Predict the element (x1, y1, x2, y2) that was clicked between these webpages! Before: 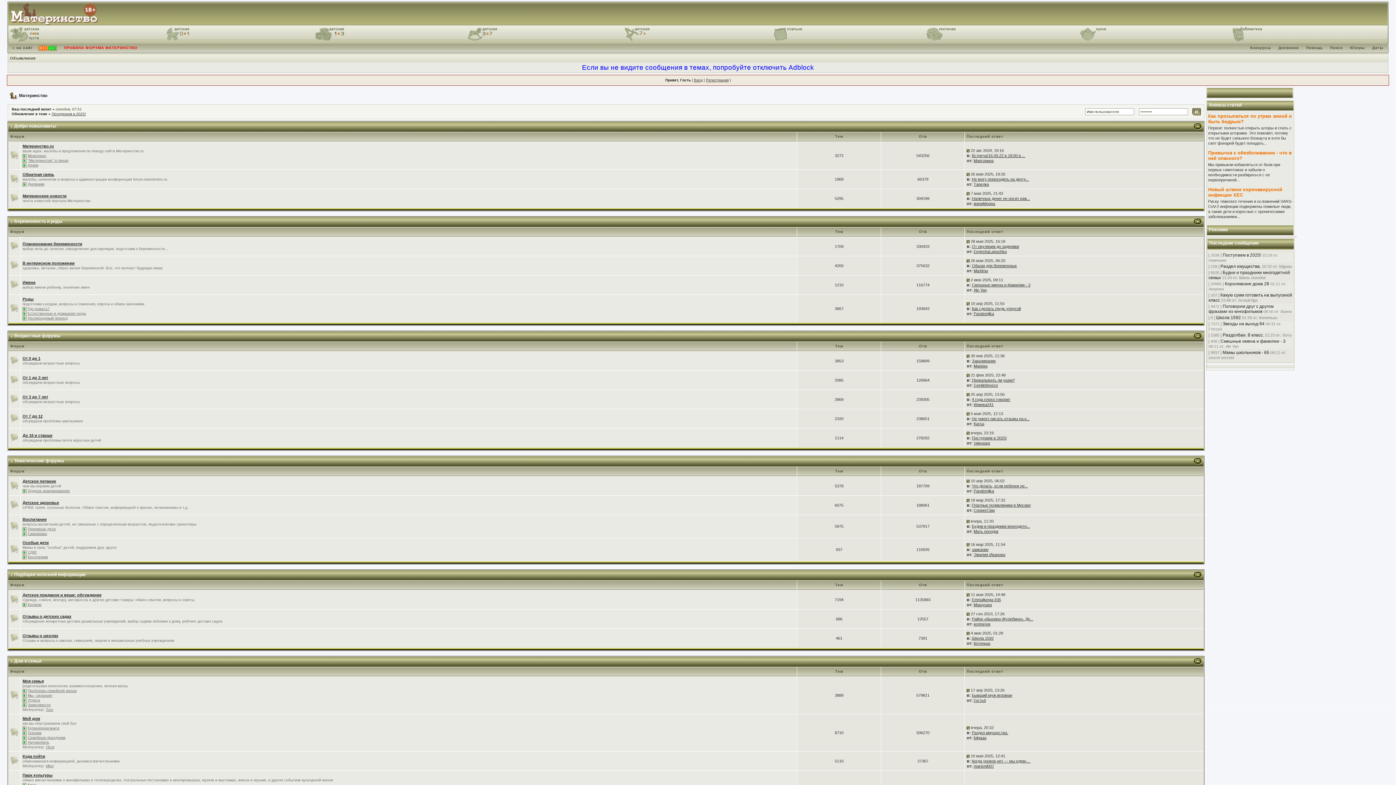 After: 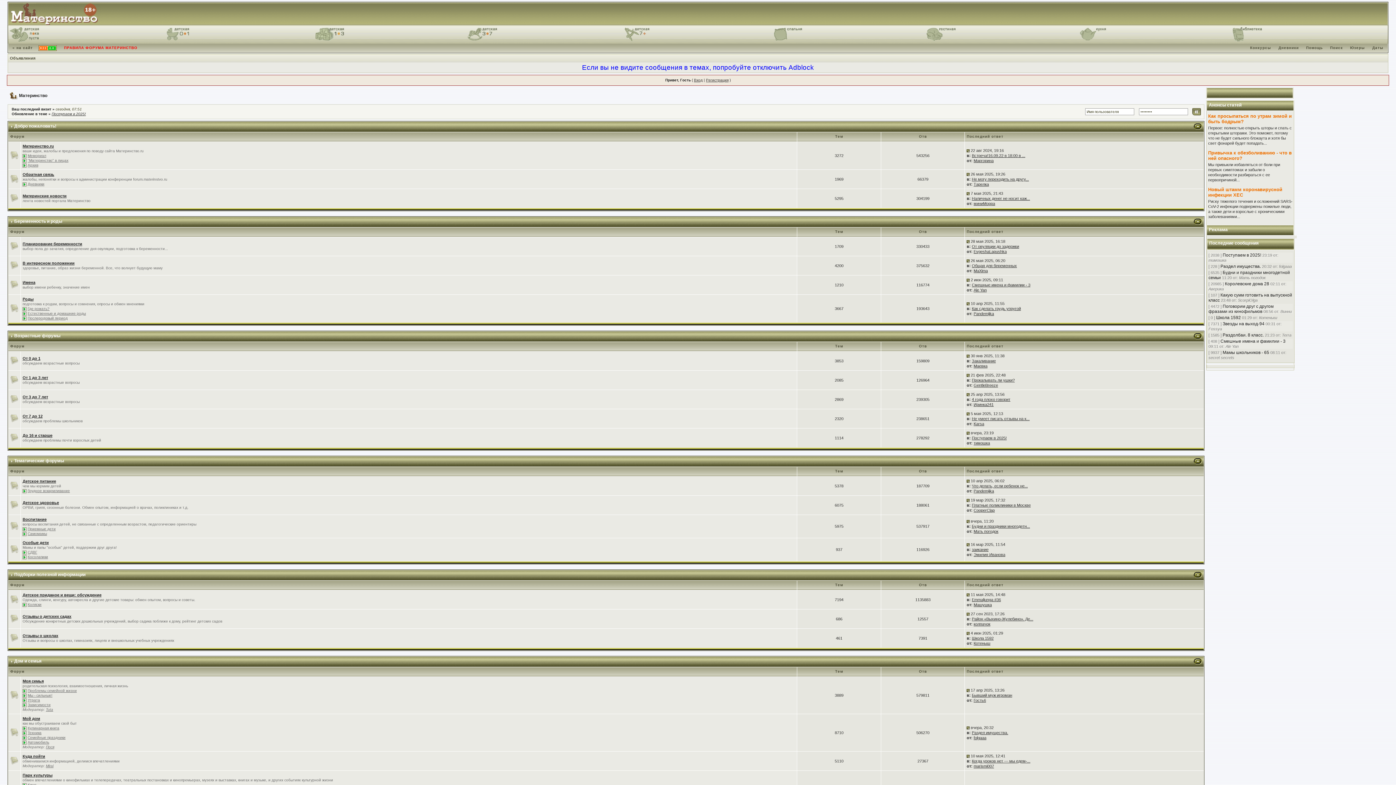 Action: bbox: (315, 27, 344, 41)